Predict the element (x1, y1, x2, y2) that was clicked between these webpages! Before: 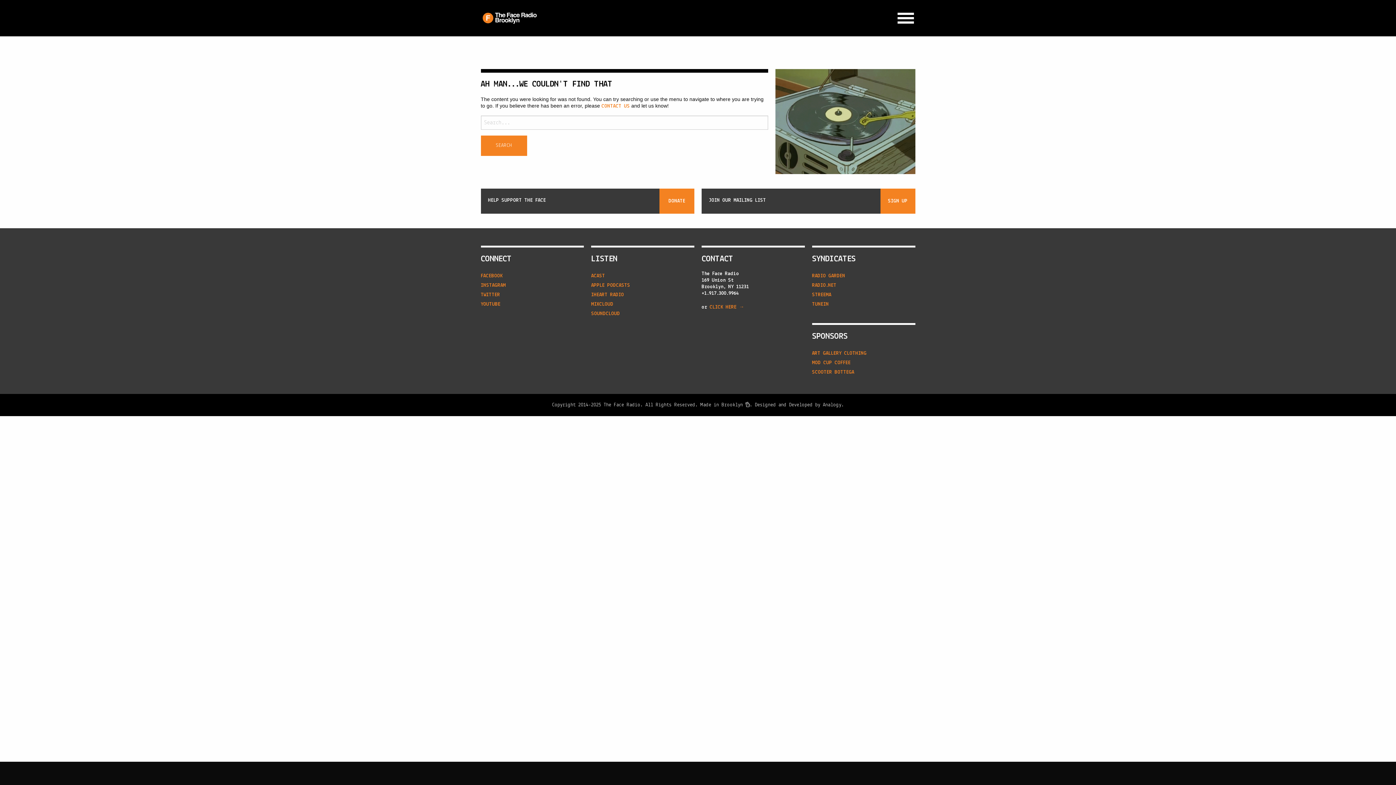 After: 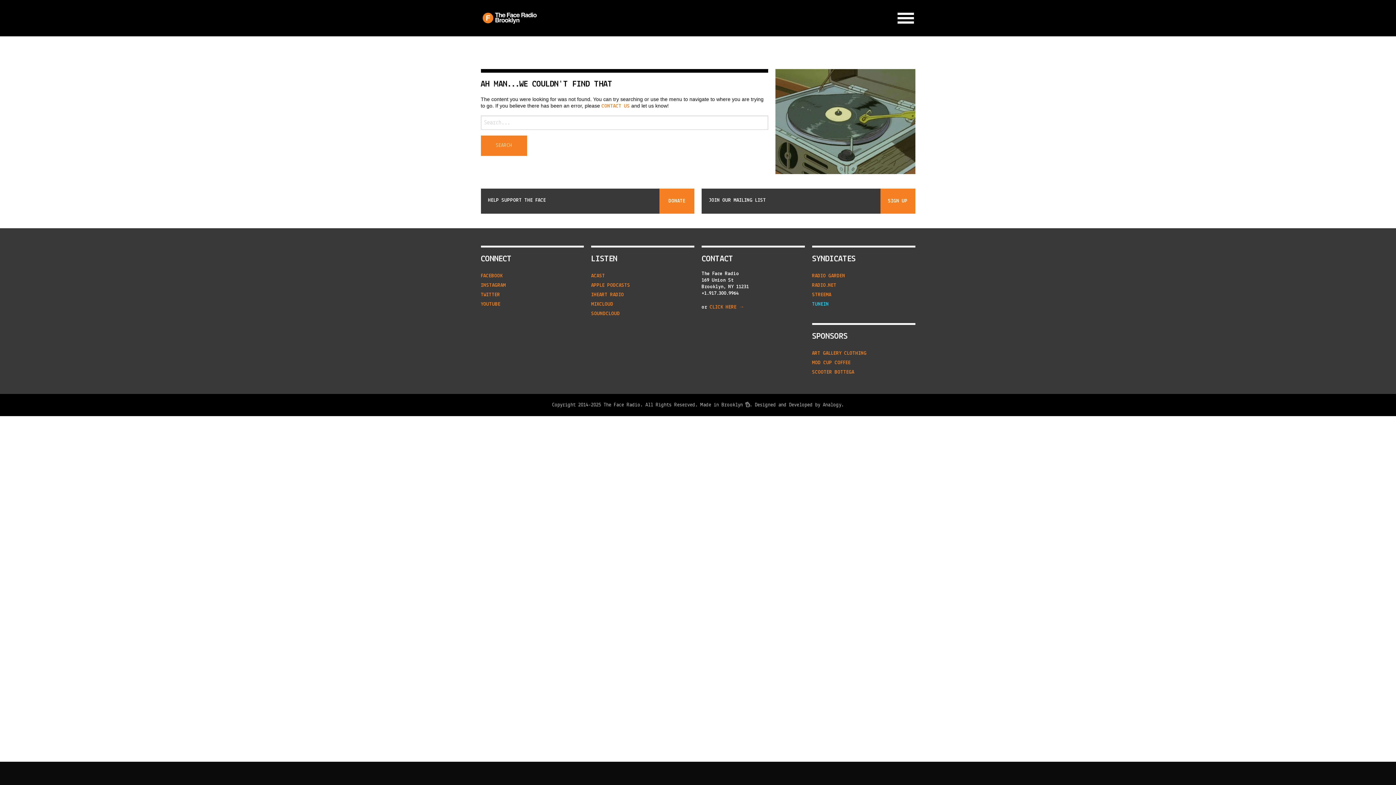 Action: label: TUNEIN bbox: (812, 301, 829, 307)